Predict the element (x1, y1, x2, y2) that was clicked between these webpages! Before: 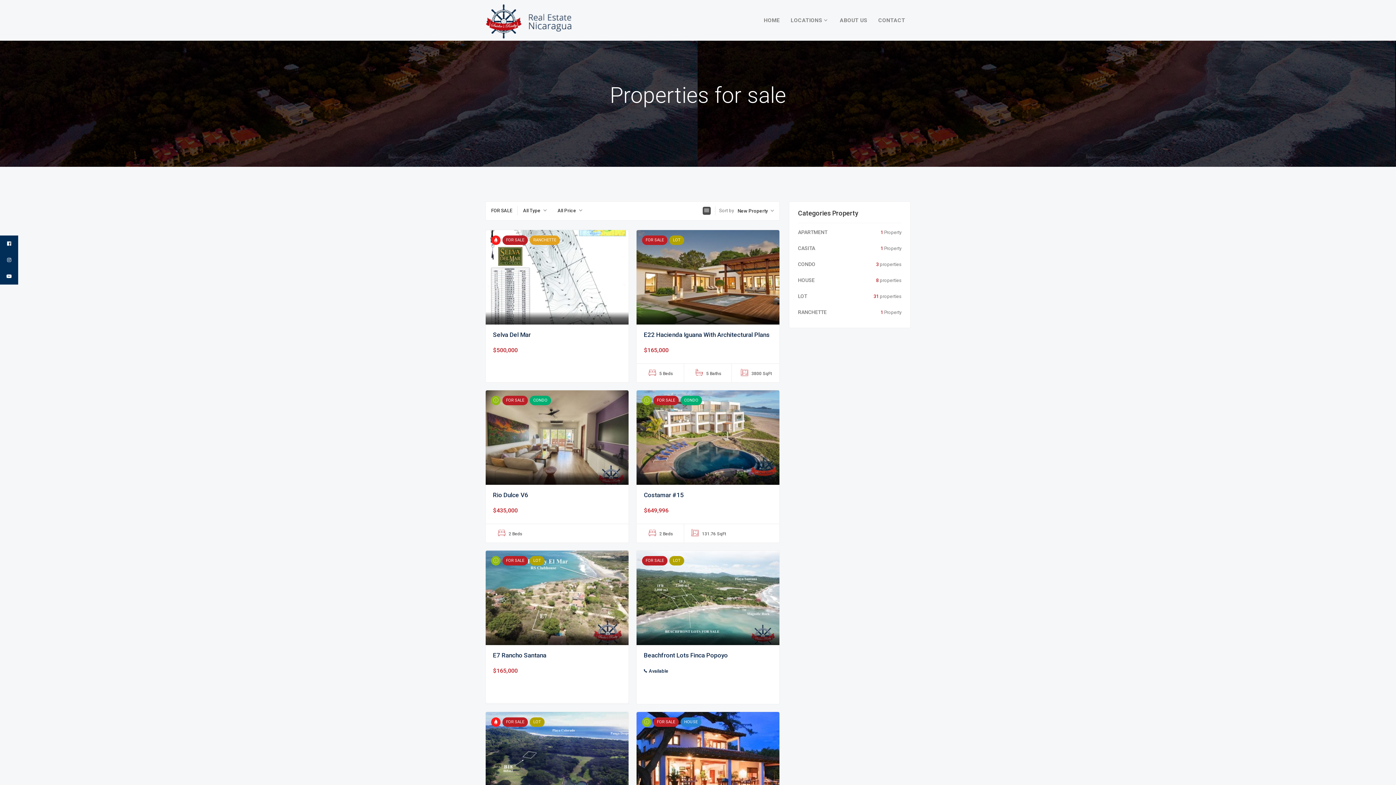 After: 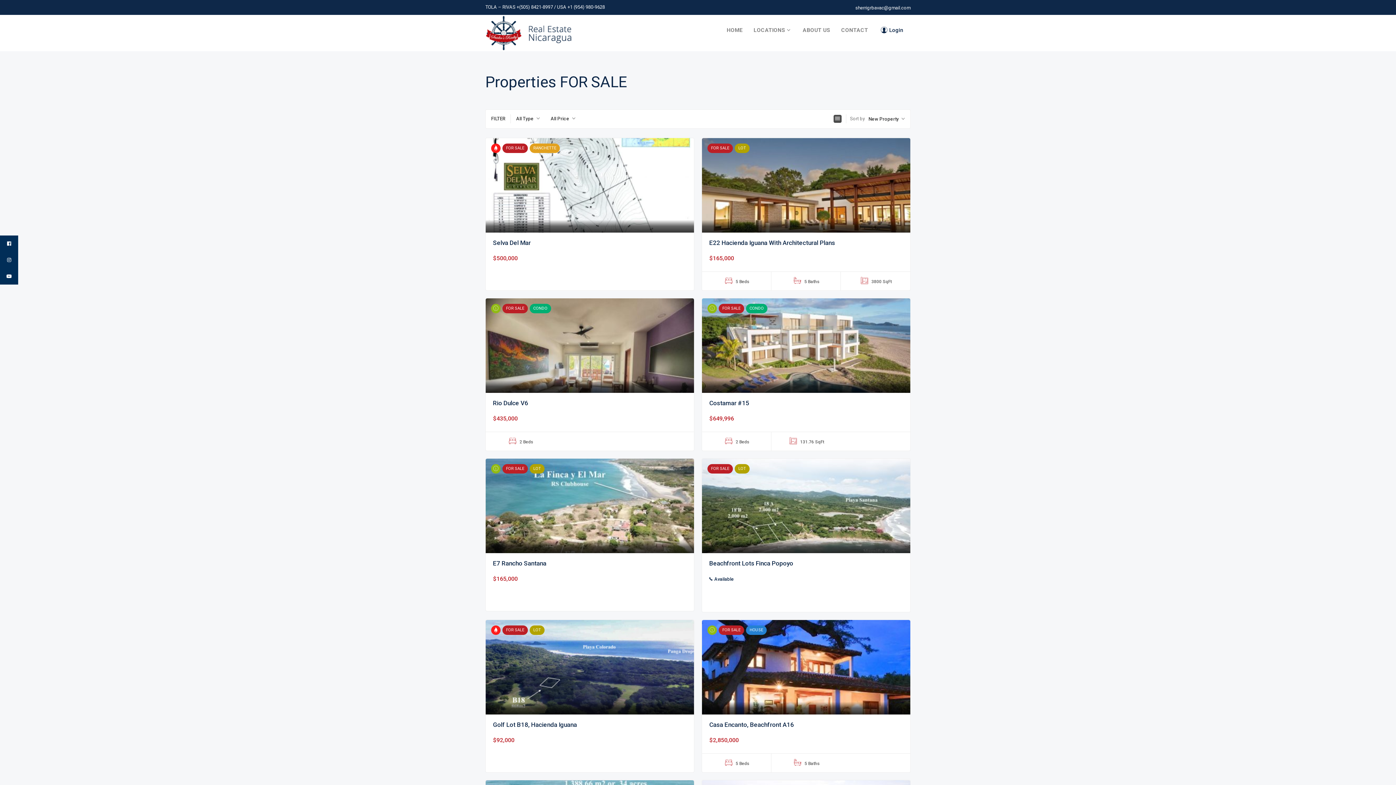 Action: label: FOR SALE bbox: (502, 235, 528, 245)